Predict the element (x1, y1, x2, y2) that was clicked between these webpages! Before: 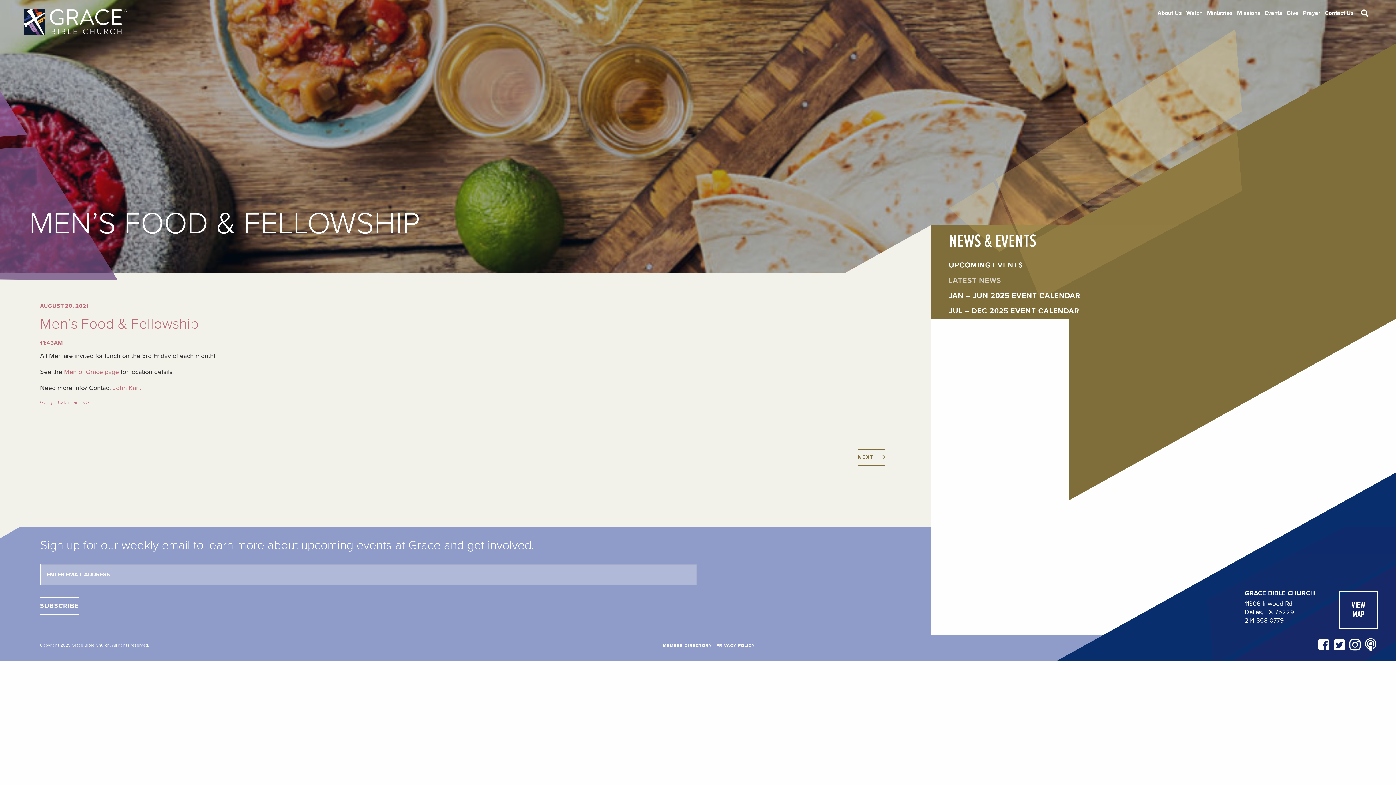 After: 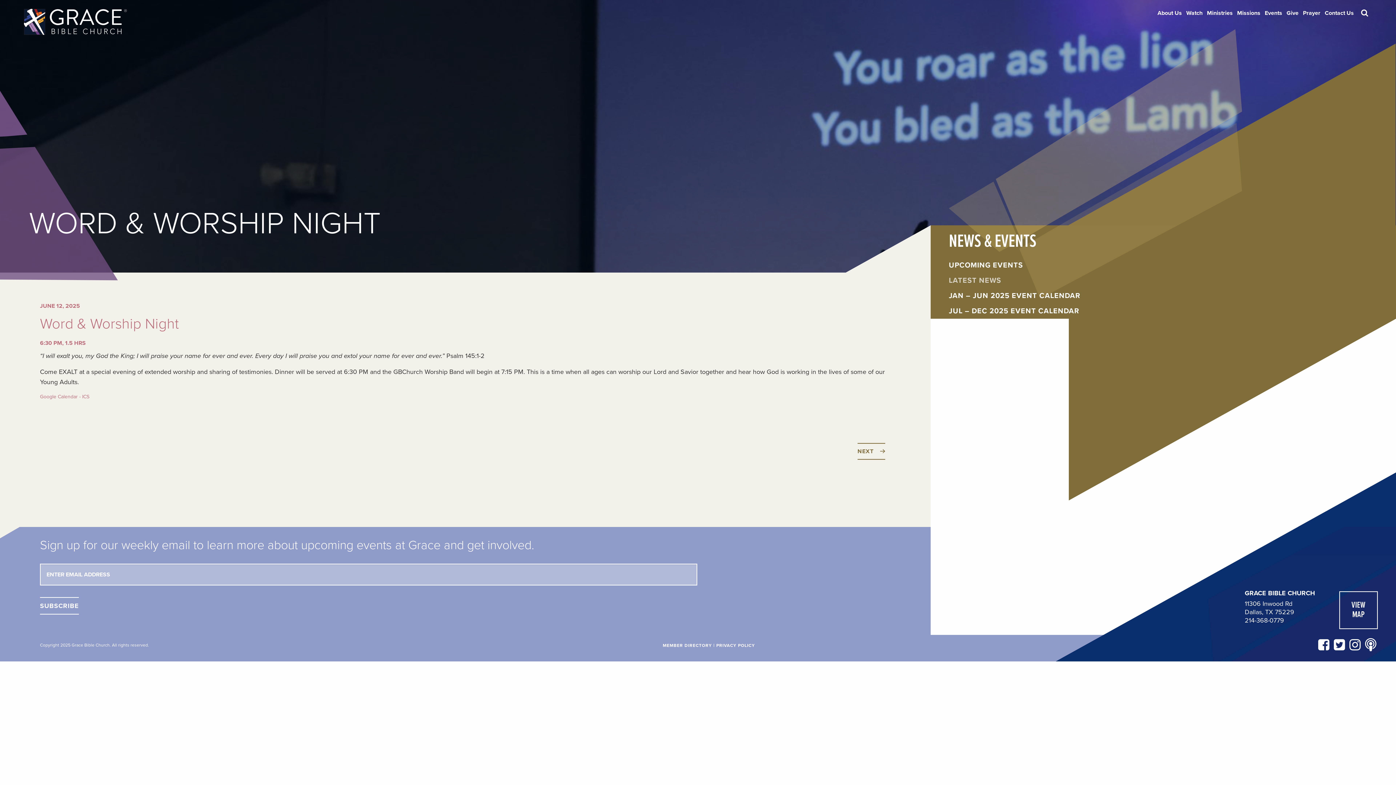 Action: label: NEXT bbox: (857, 449, 885, 465)